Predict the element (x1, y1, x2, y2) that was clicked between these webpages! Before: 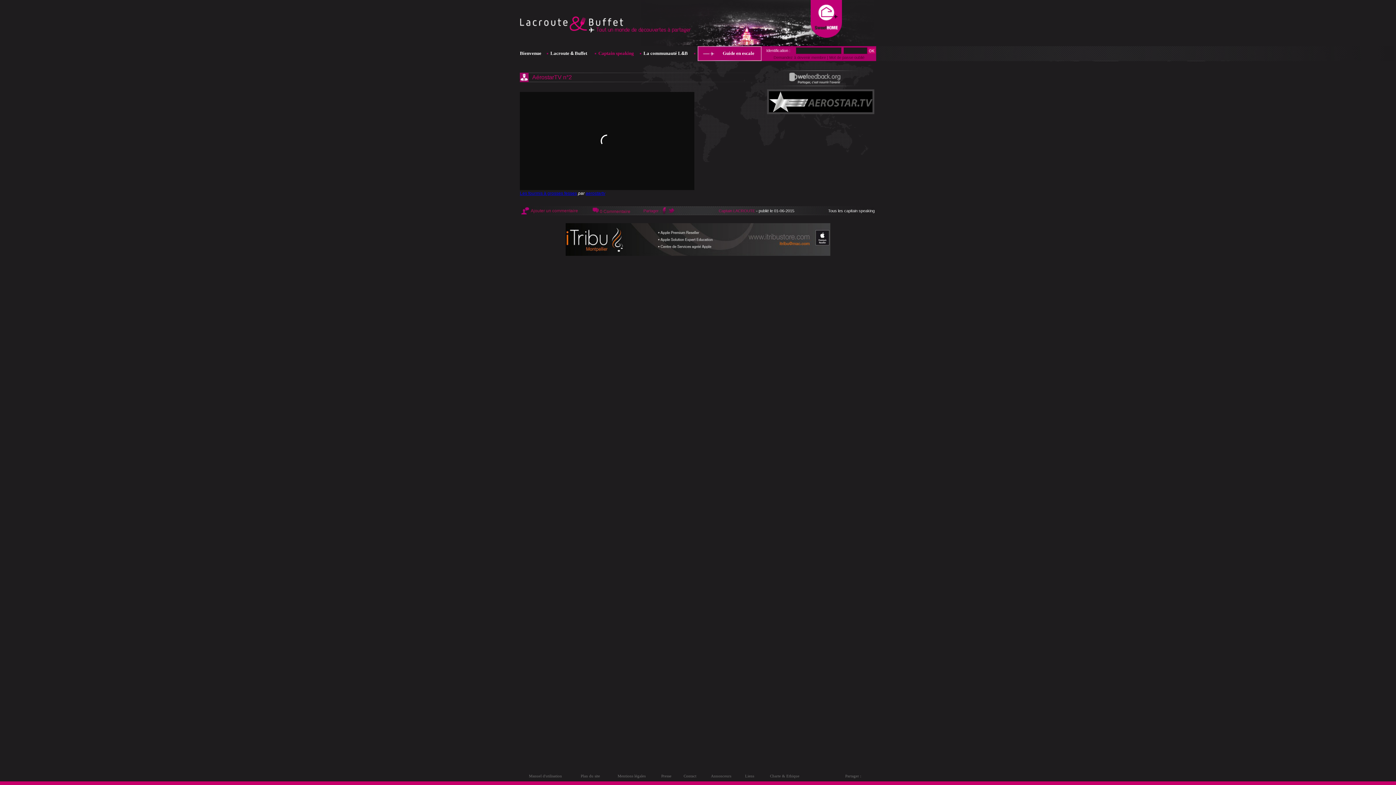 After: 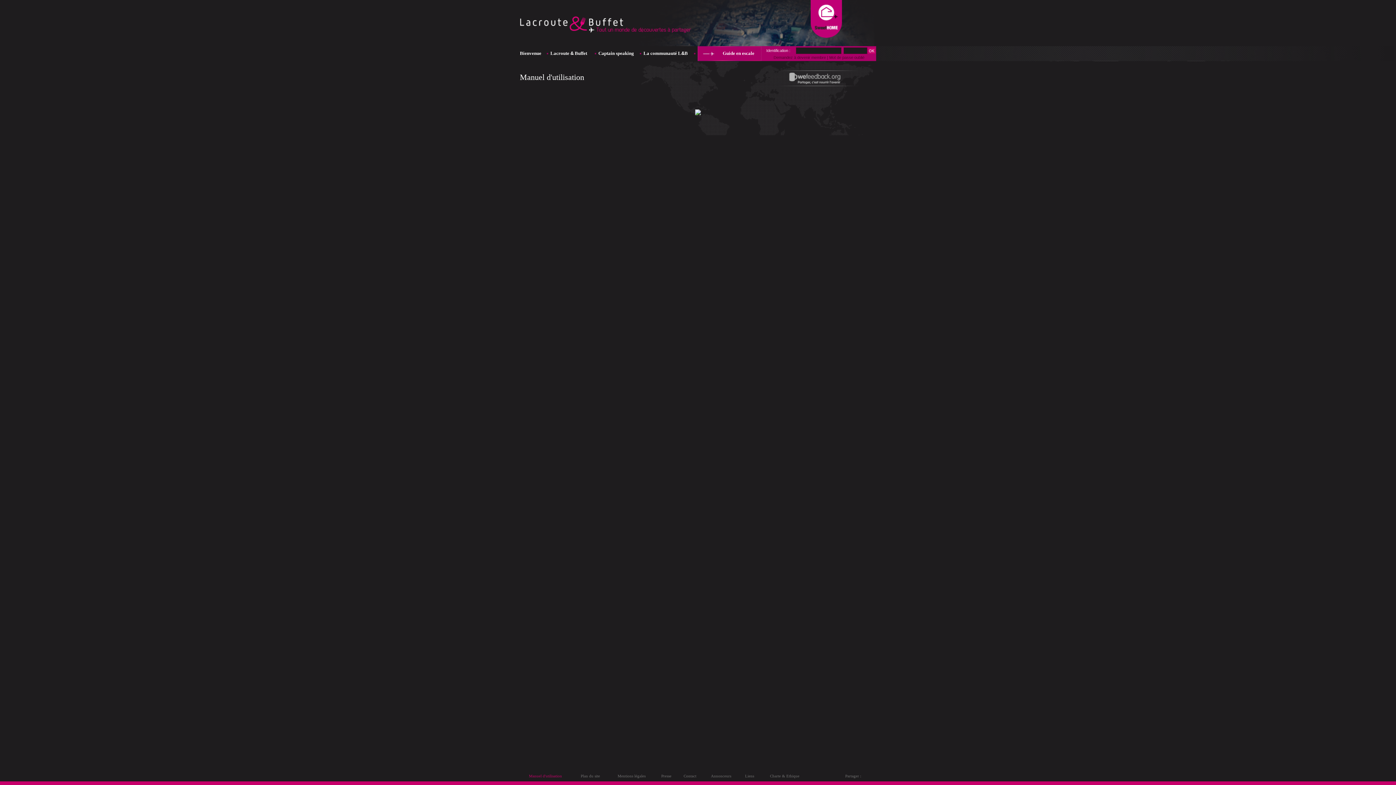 Action: bbox: (529, 774, 562, 778) label: Manuel d'utilisation